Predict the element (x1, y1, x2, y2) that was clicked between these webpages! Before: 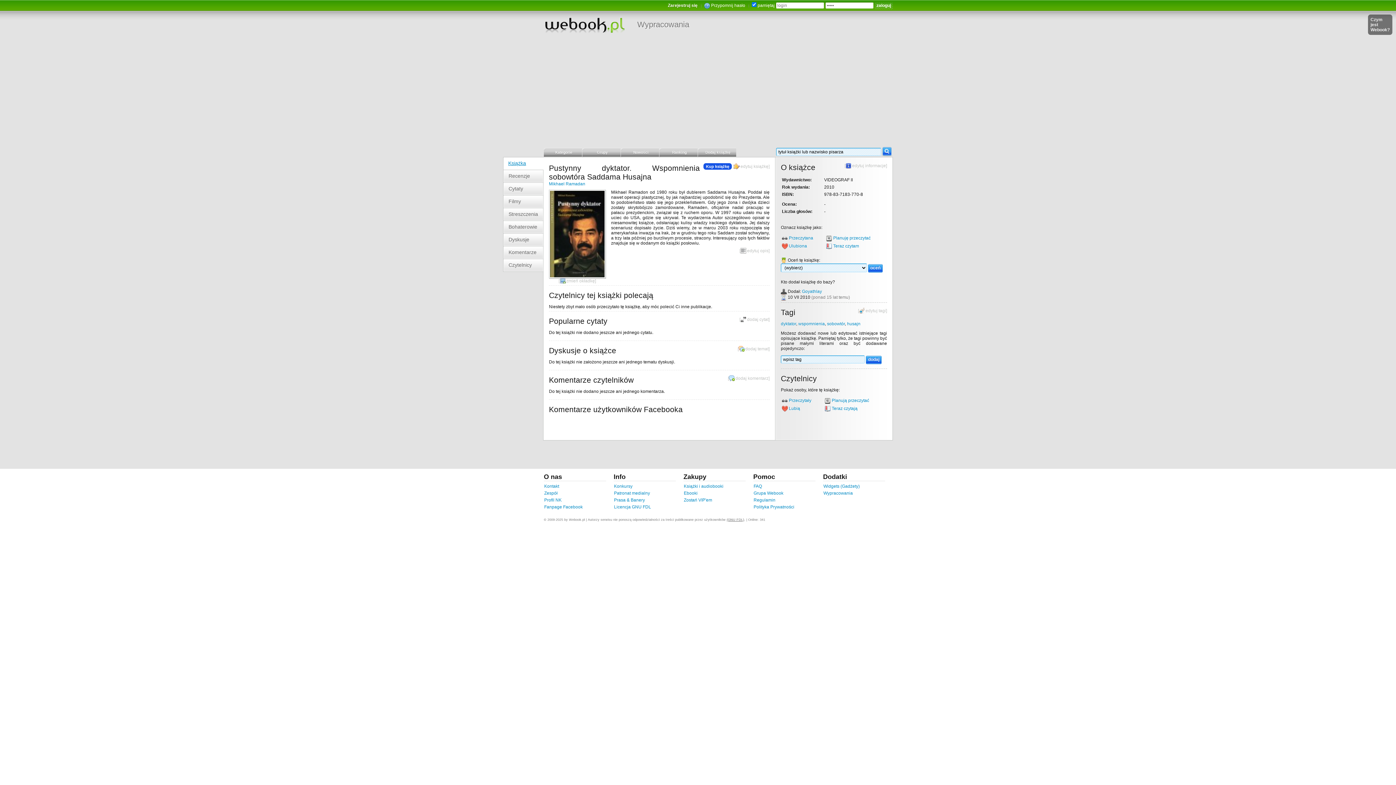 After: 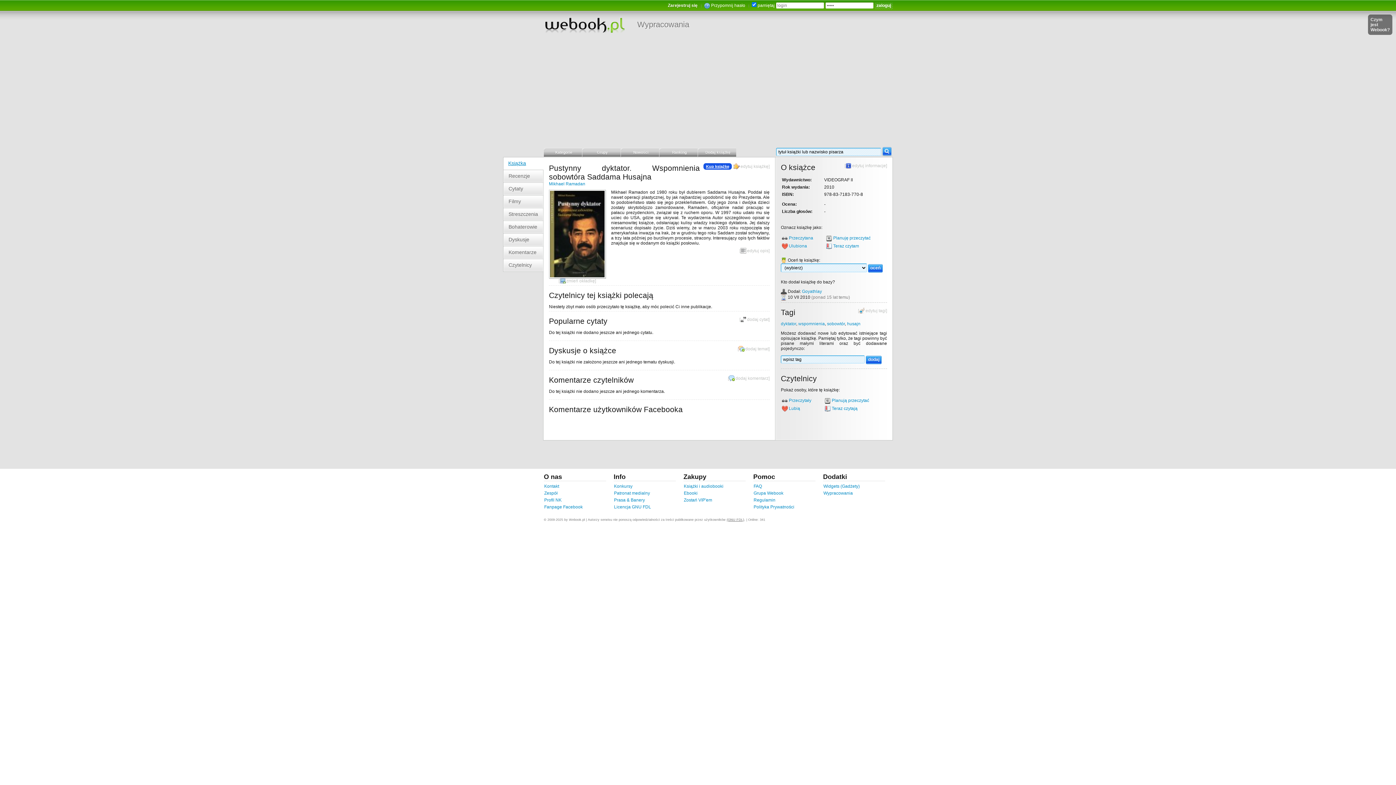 Action: label: Kup książkę bbox: (703, 163, 732, 169)